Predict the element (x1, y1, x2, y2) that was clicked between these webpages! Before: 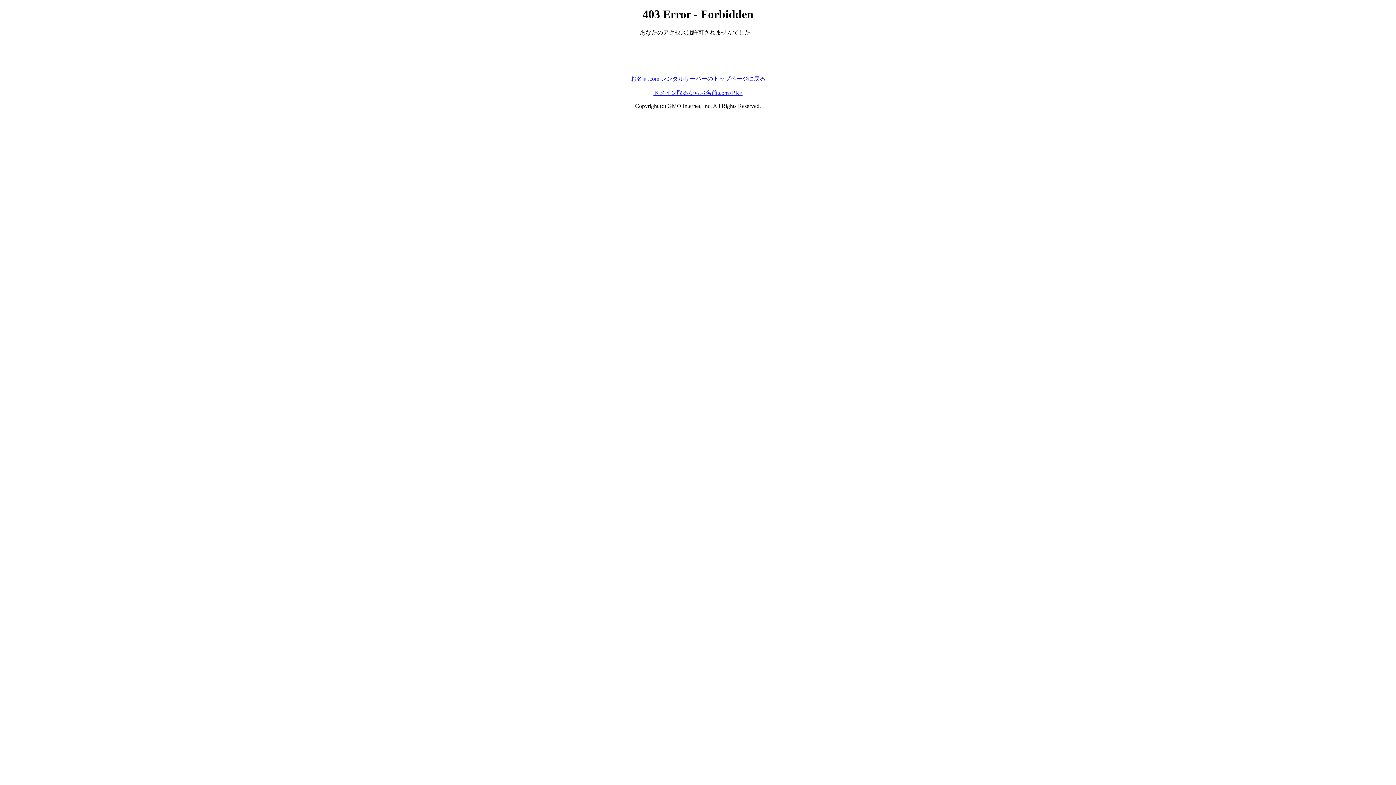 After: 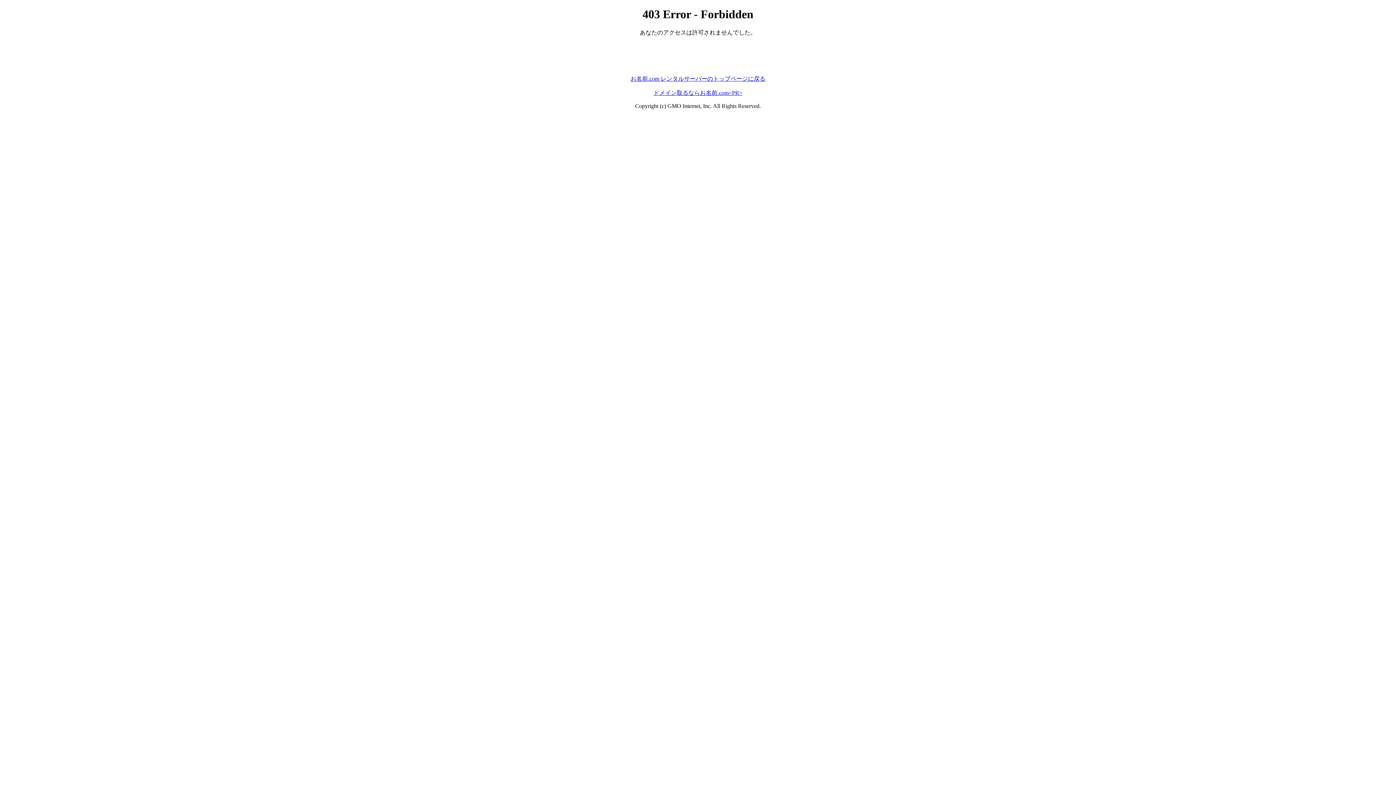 Action: label: ドメイン取るならお名前.com<PR> bbox: (653, 89, 742, 95)